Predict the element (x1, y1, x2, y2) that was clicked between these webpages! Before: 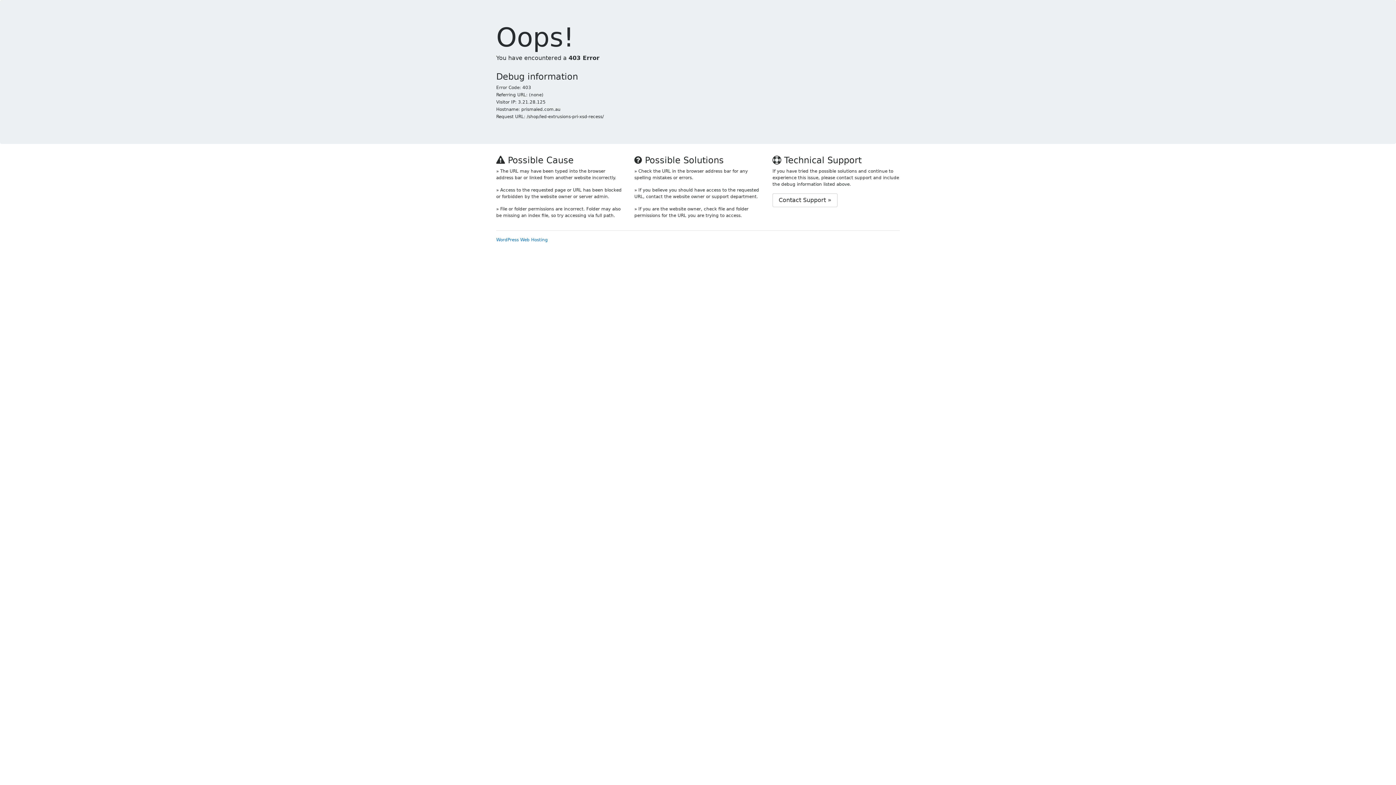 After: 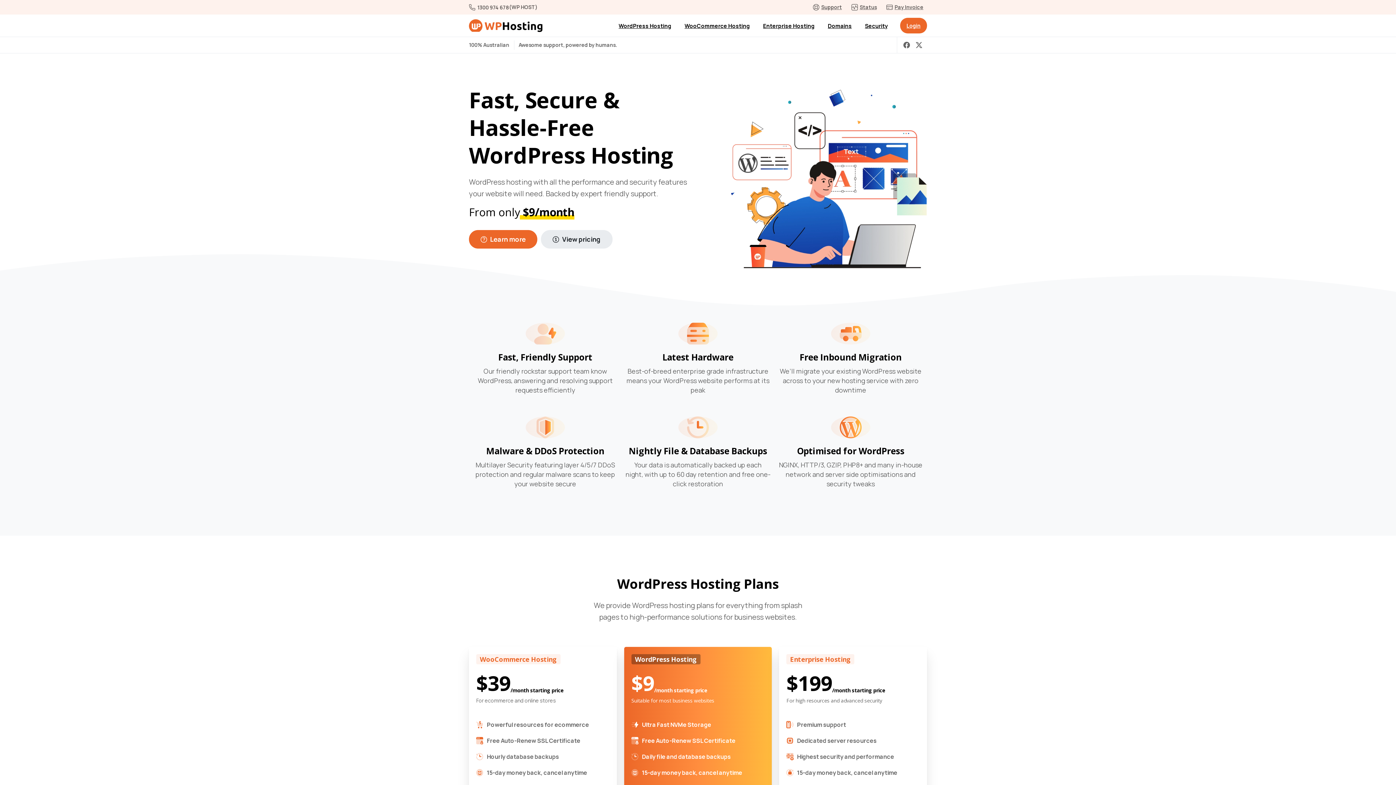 Action: bbox: (496, 237, 548, 242) label: WordPress Web Hosting